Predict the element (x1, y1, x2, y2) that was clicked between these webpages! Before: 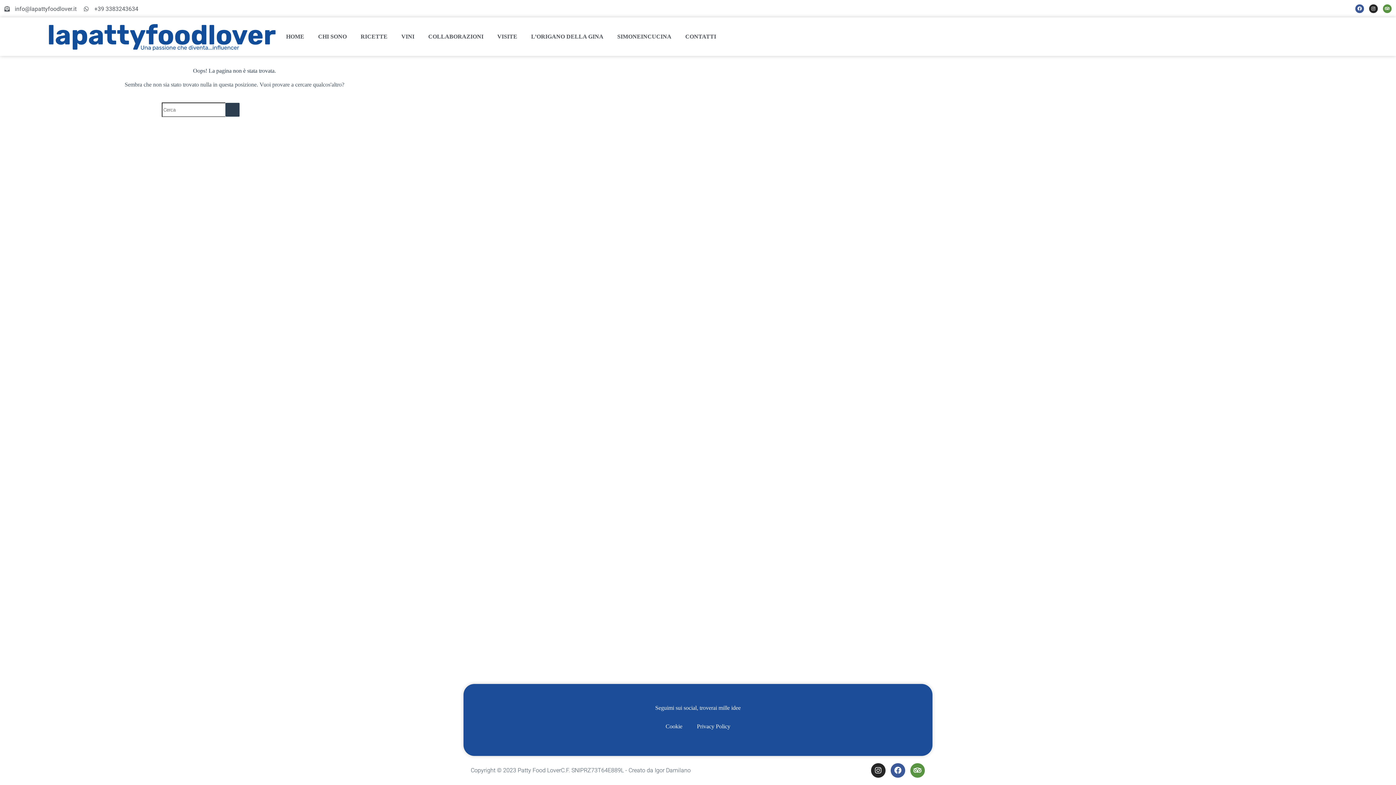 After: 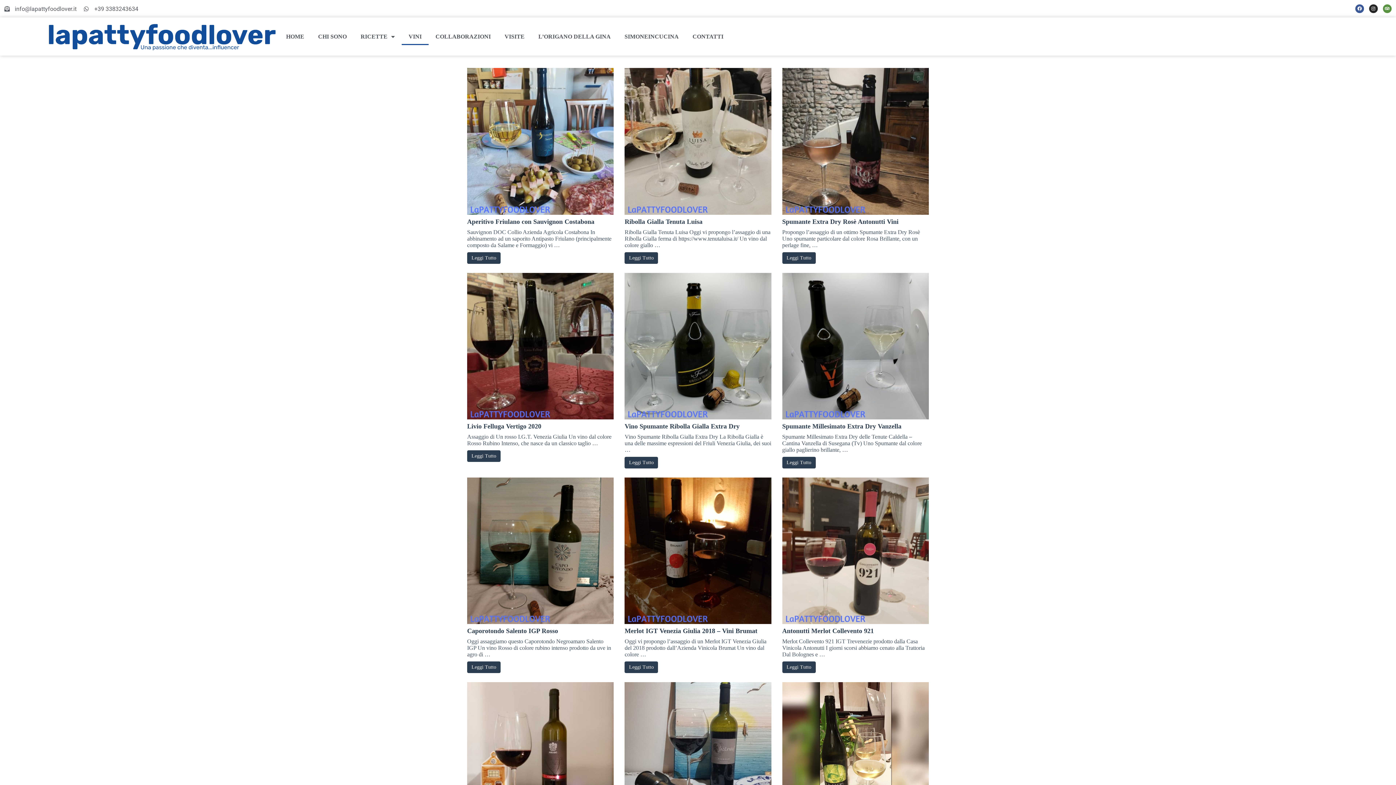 Action: bbox: (394, 28, 421, 44) label: VINI